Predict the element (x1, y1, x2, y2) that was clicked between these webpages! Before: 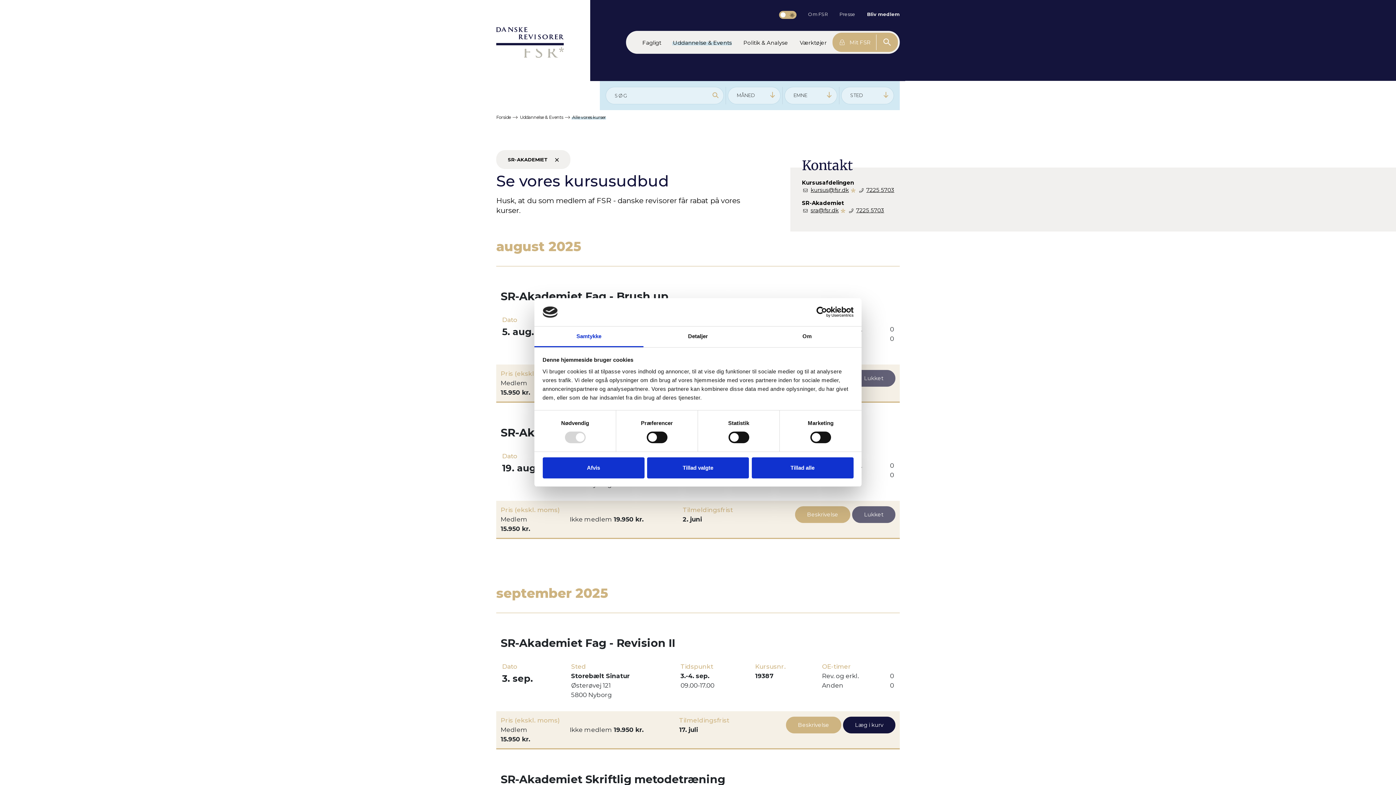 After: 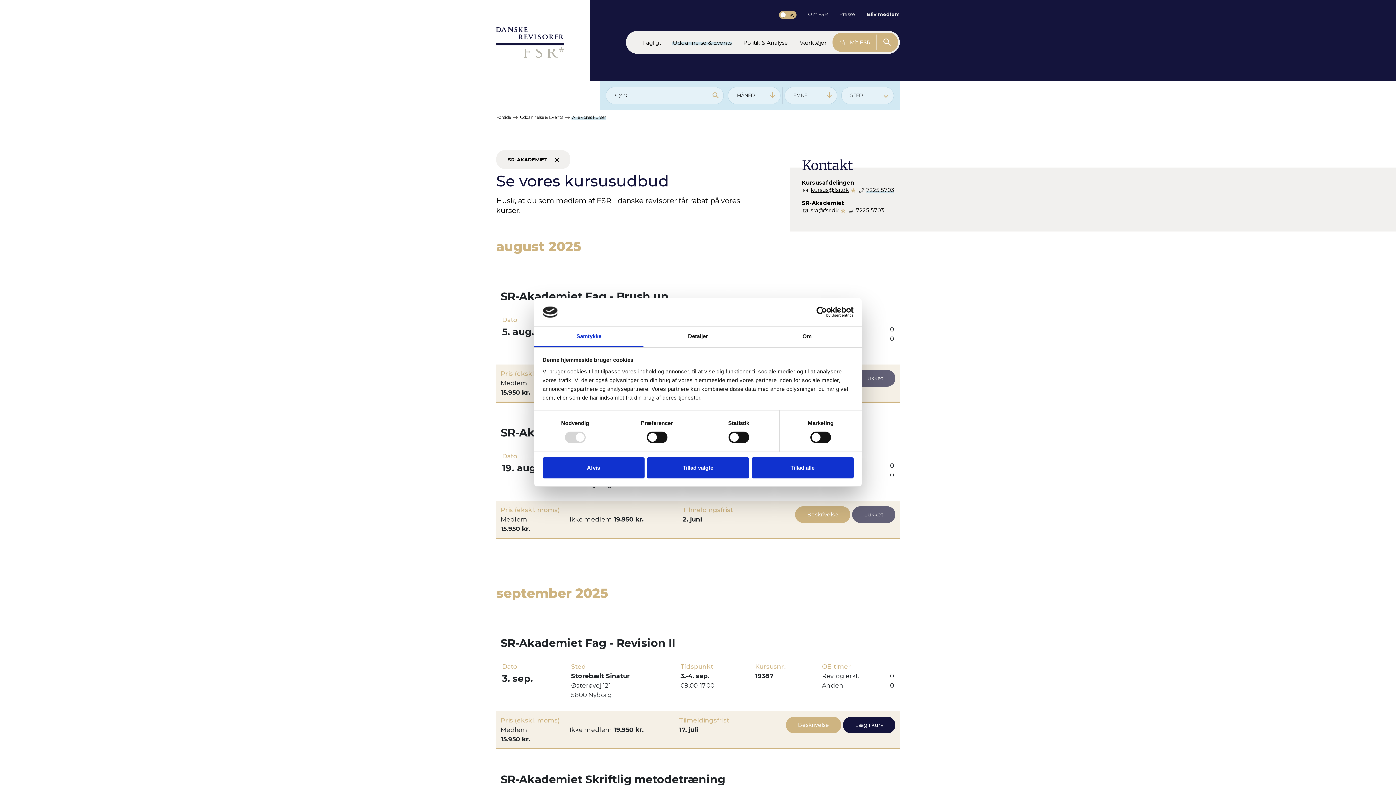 Action: label: 7225 5703 bbox: (818, 201, 846, 208)